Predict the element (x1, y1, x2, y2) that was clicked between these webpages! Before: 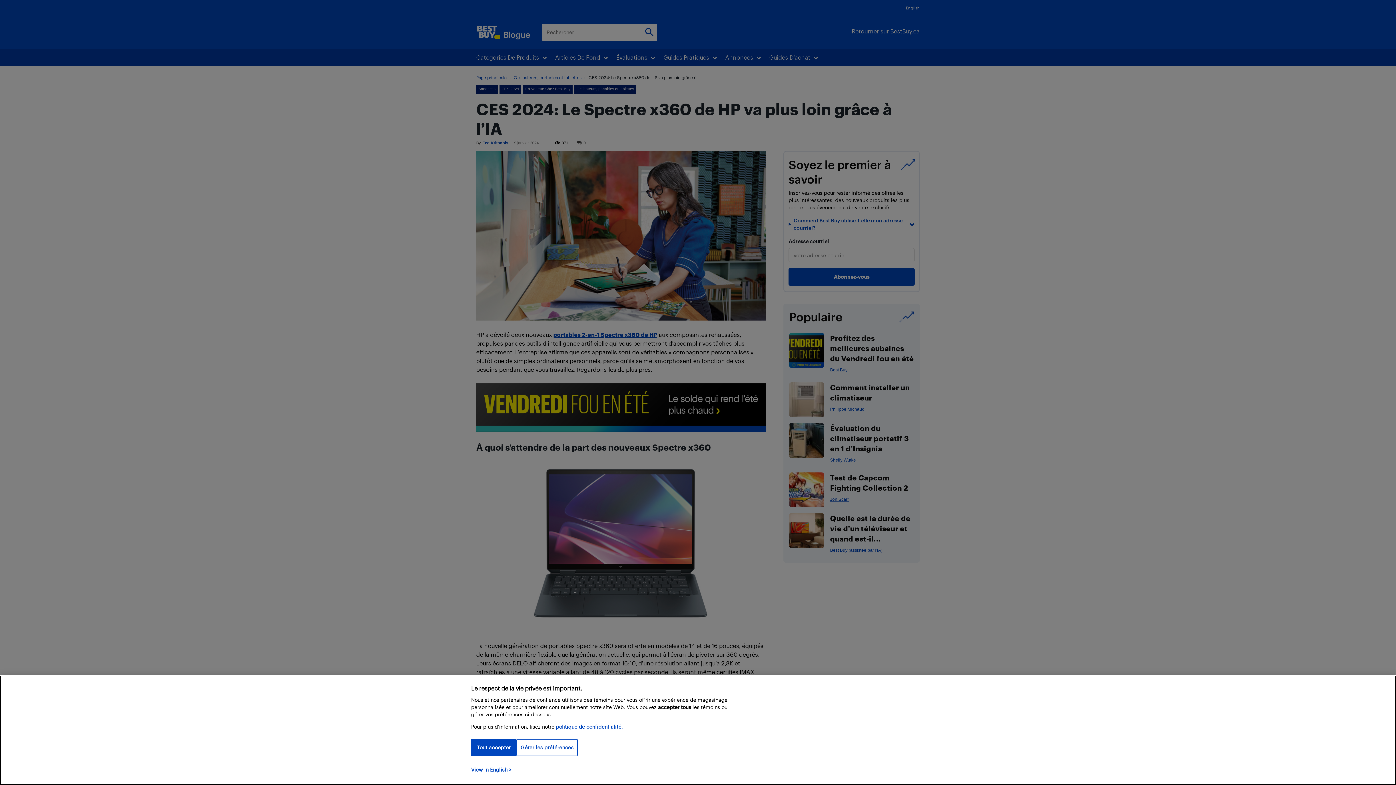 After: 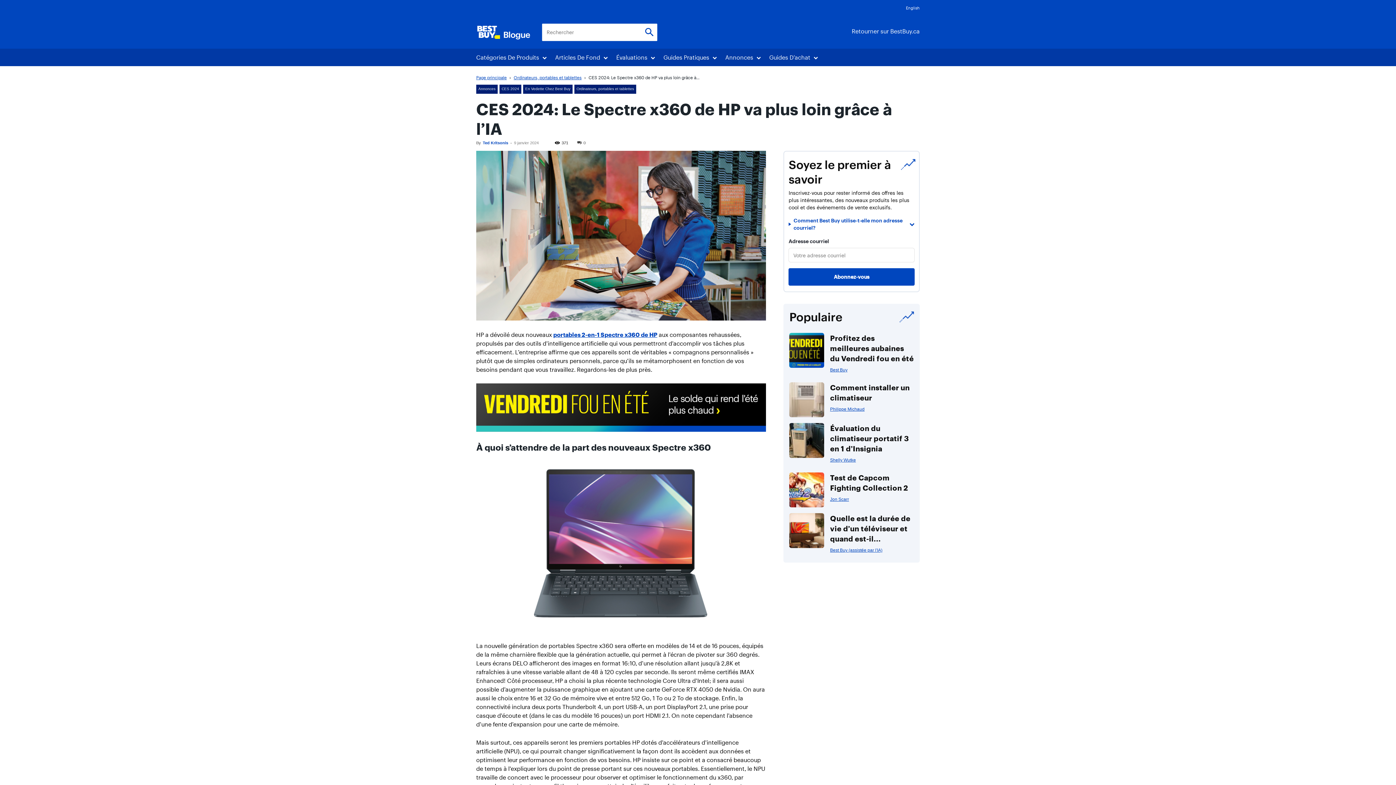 Action: label: Tout accepter bbox: (471, 739, 516, 756)